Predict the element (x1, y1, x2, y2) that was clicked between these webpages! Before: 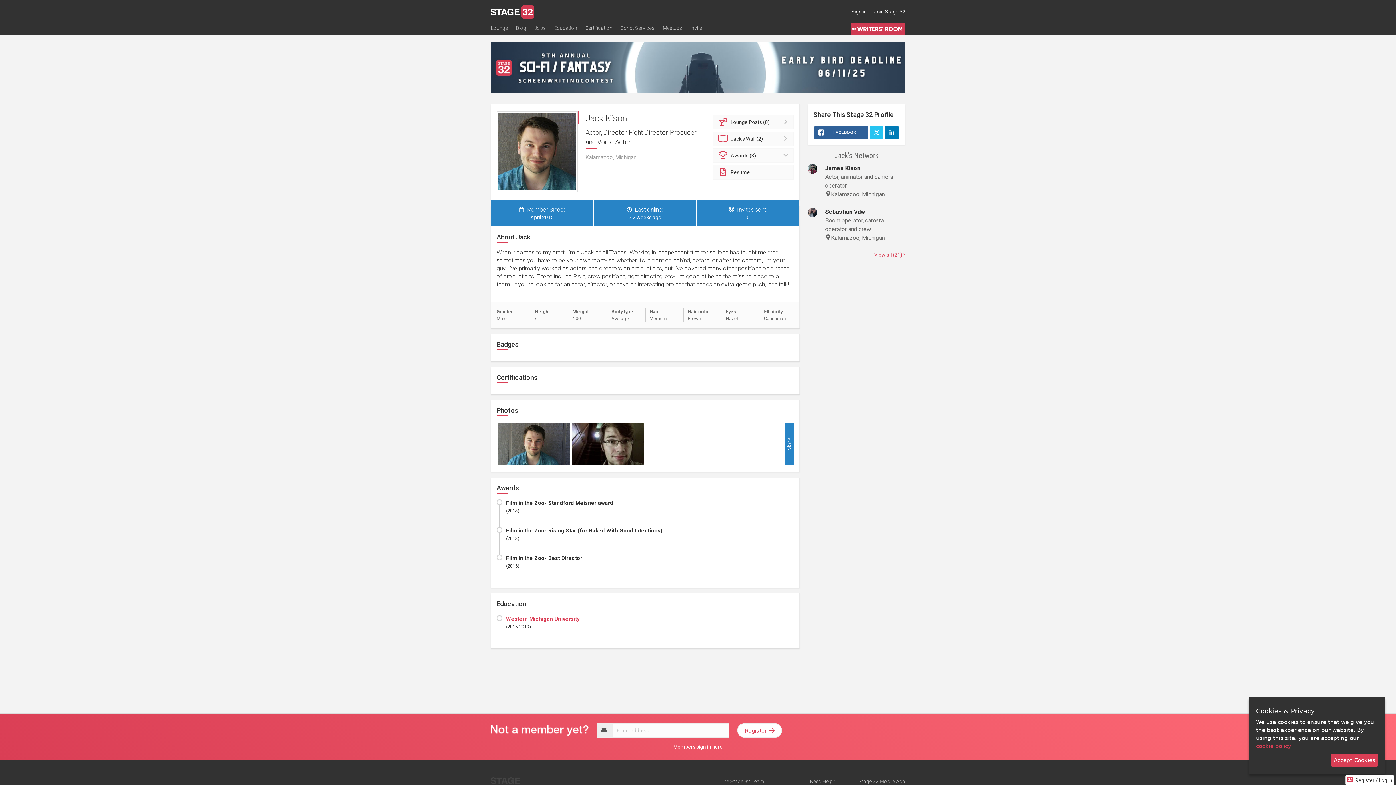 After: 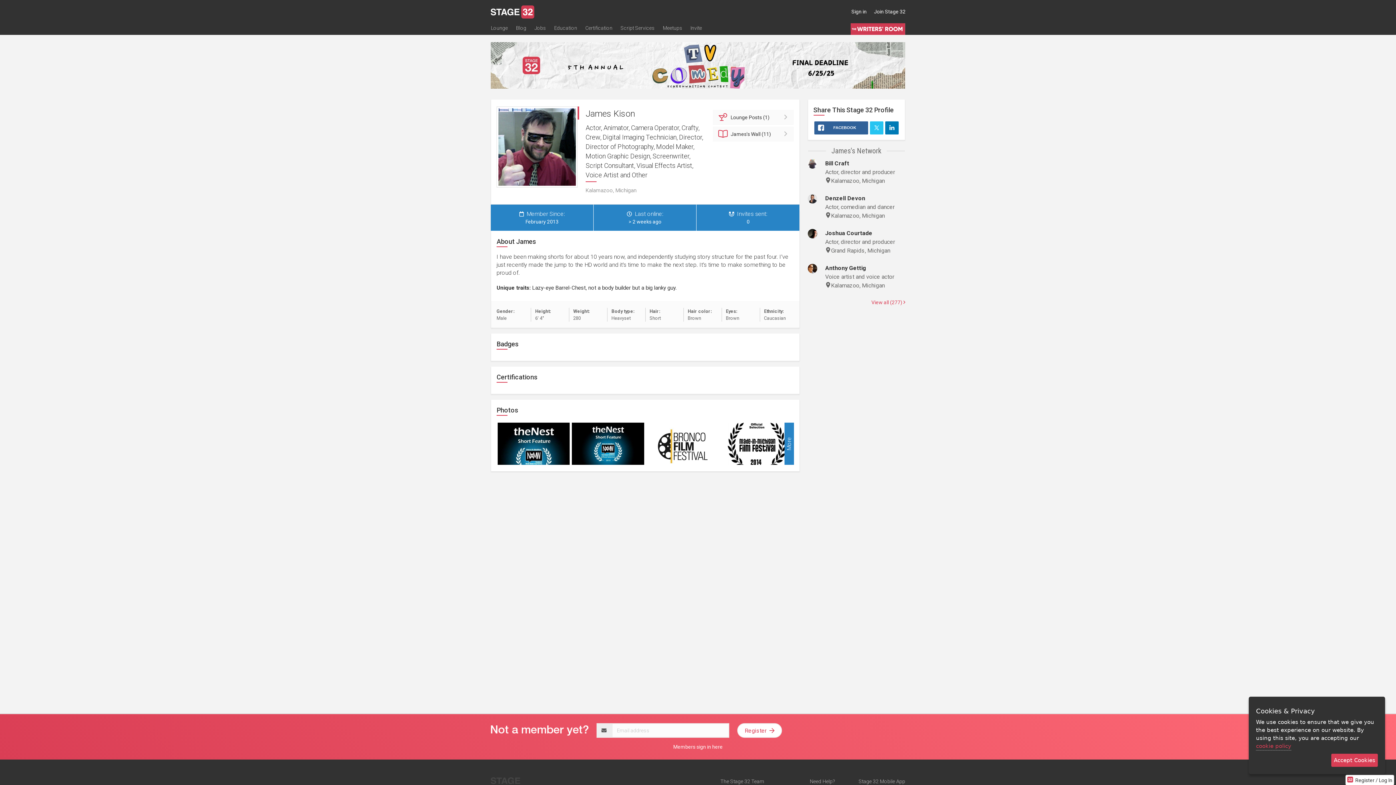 Action: bbox: (825, 164, 860, 171) label: James Kison